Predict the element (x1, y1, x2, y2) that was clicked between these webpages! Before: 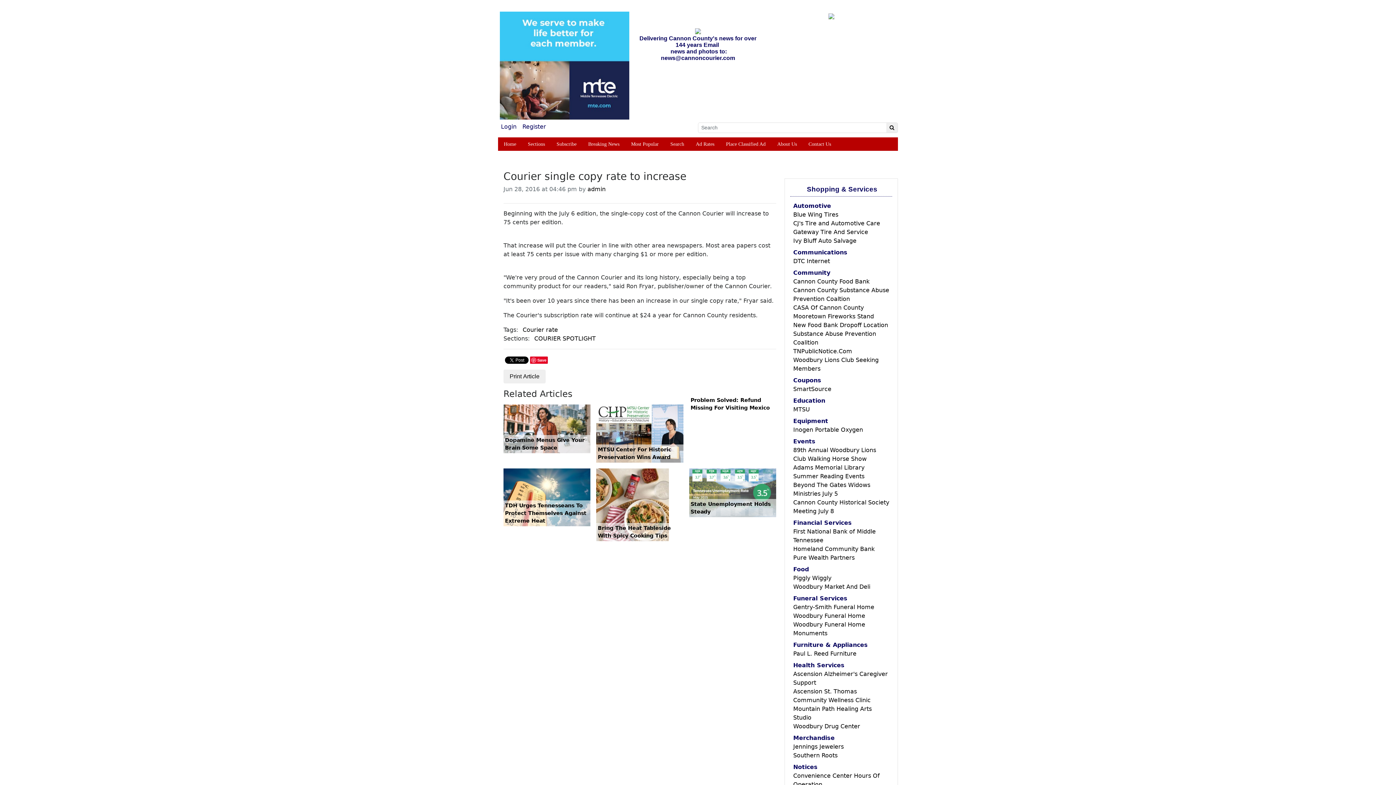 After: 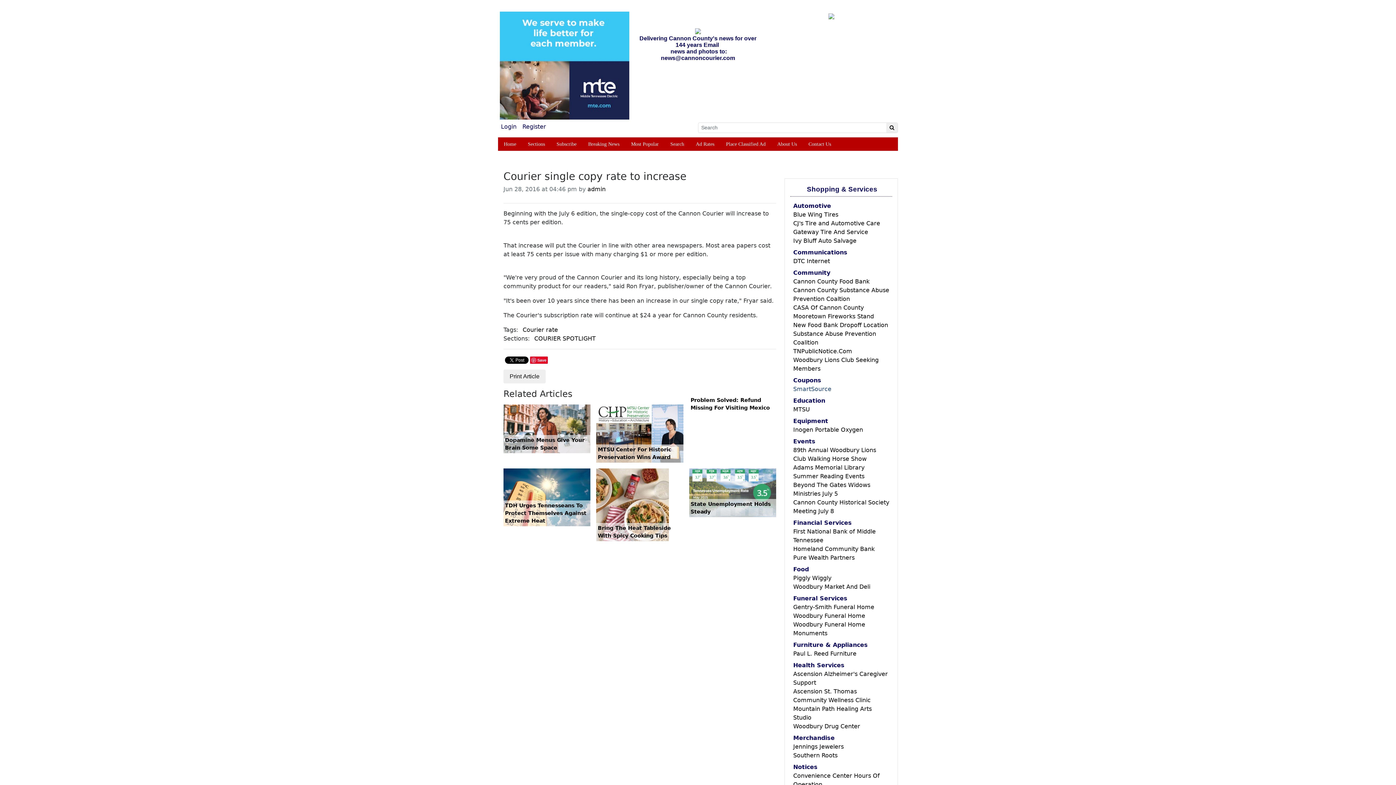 Action: bbox: (793, 385, 831, 392) label: SmartSource